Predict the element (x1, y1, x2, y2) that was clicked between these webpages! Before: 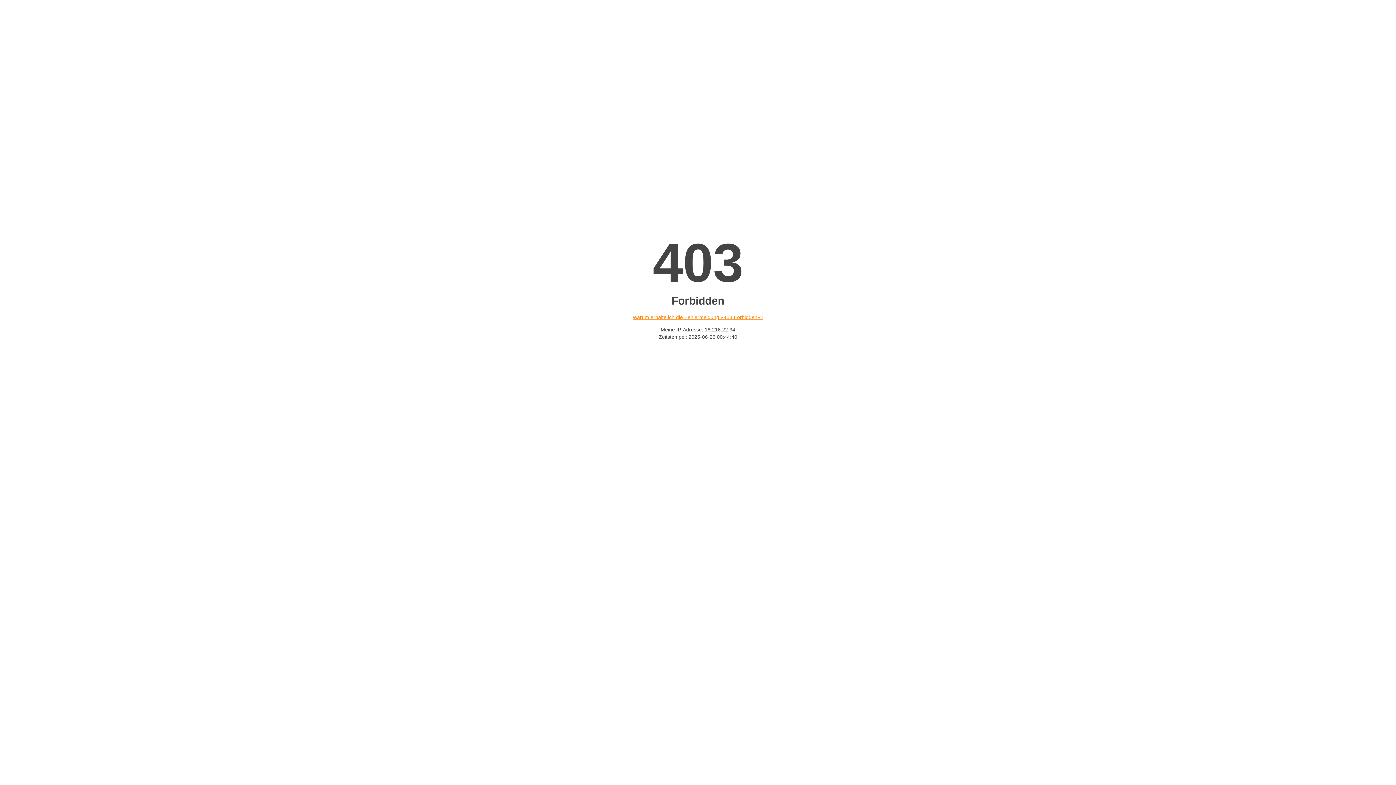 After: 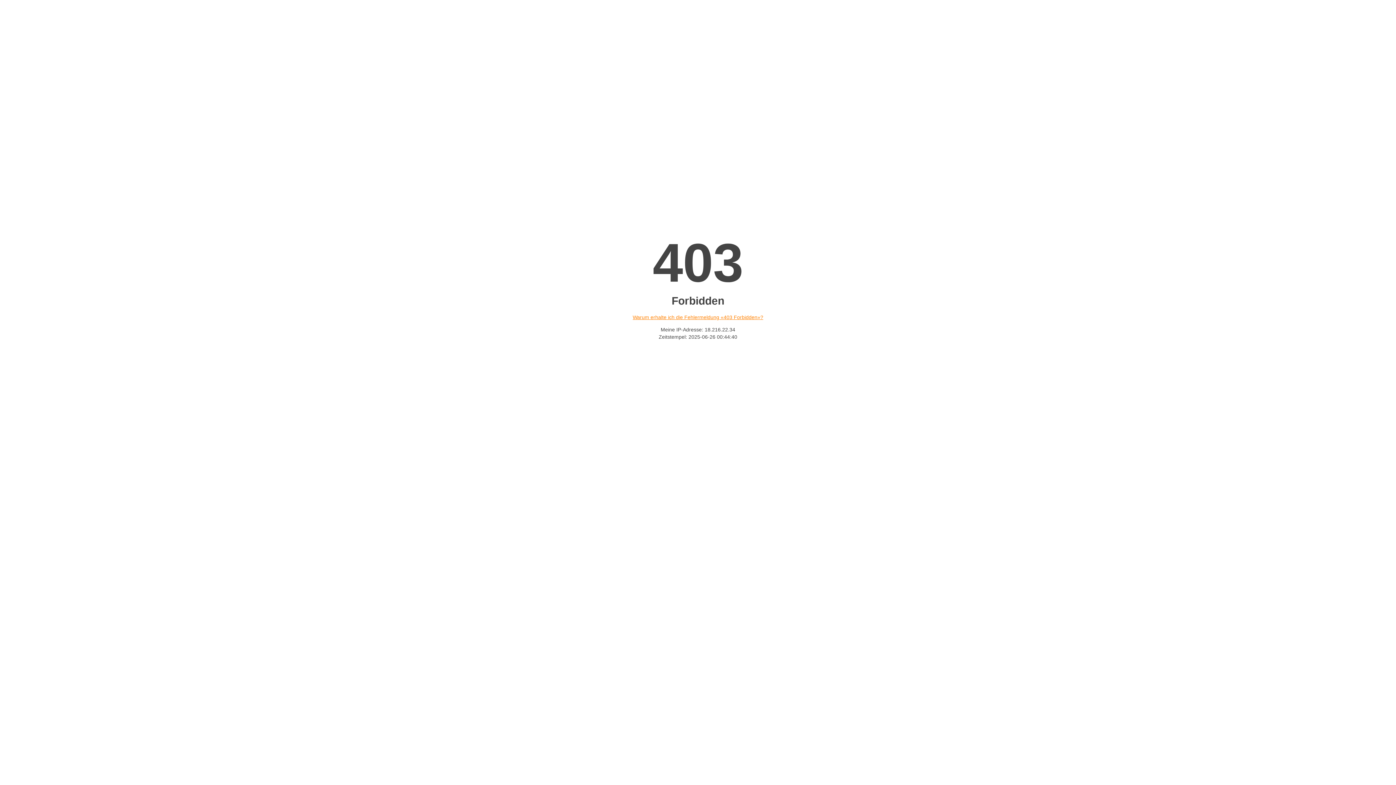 Action: label: Warum erhalte ich die Fehlermeldung «403 Forbidden»? bbox: (632, 314, 763, 320)